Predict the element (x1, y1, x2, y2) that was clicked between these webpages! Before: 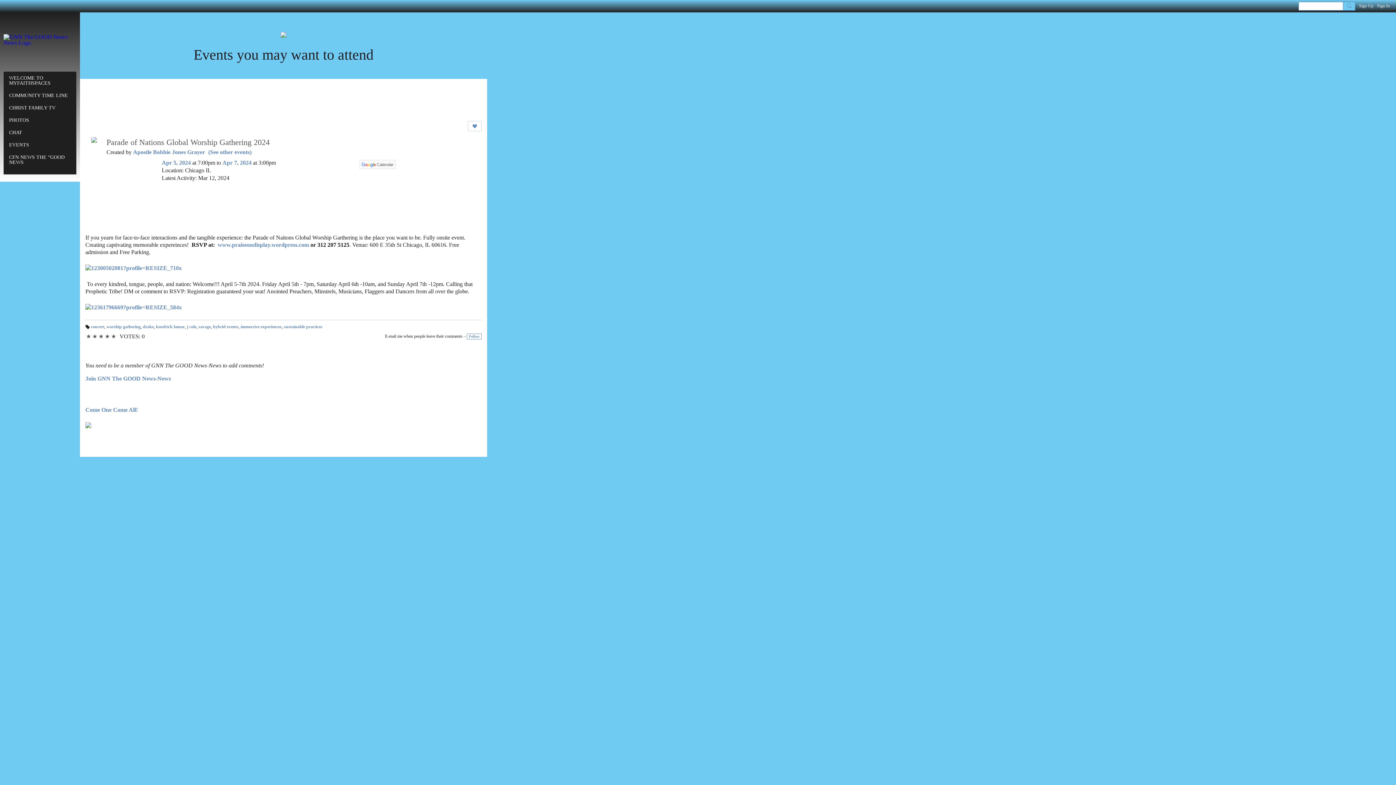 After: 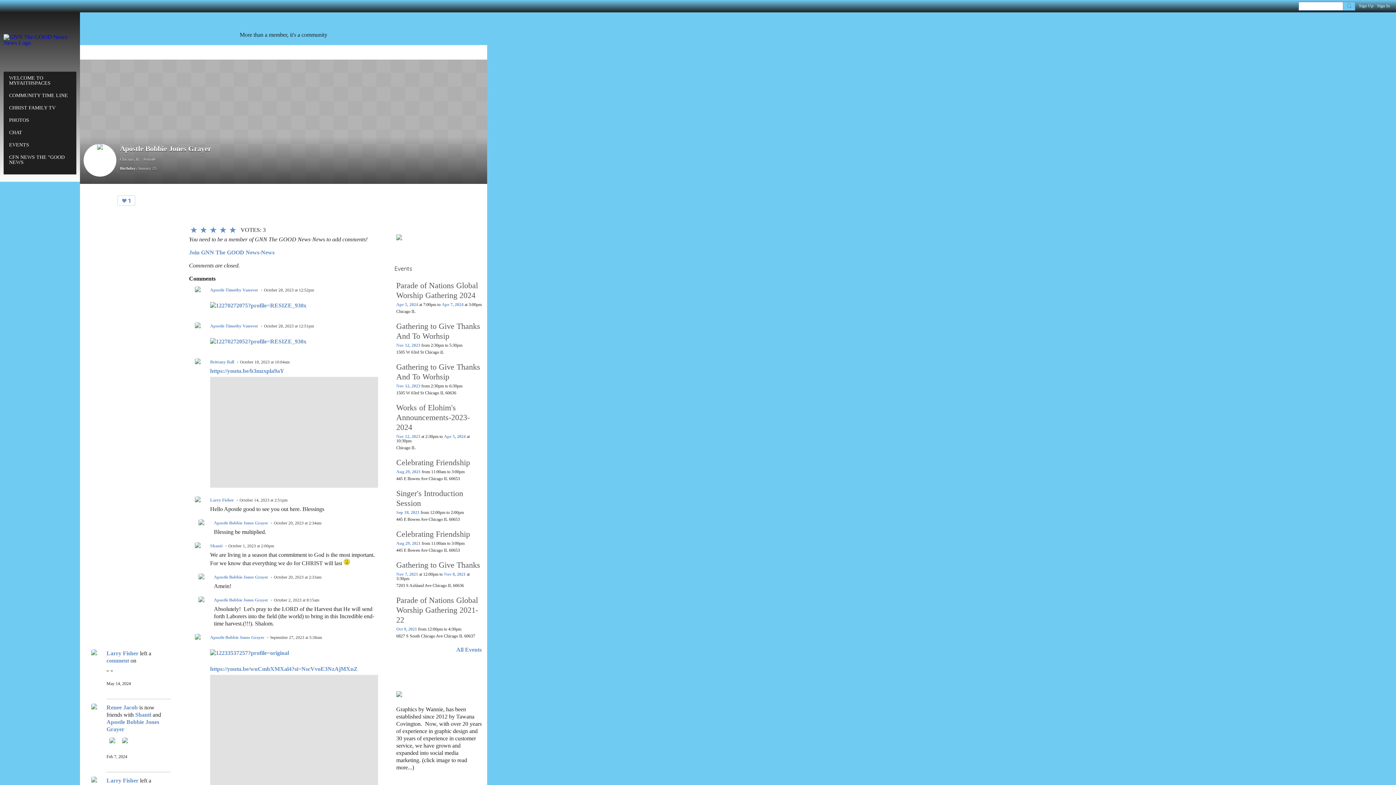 Action: bbox: (133, 149, 205, 155) label: Apostle Bobbie Jones Grayer